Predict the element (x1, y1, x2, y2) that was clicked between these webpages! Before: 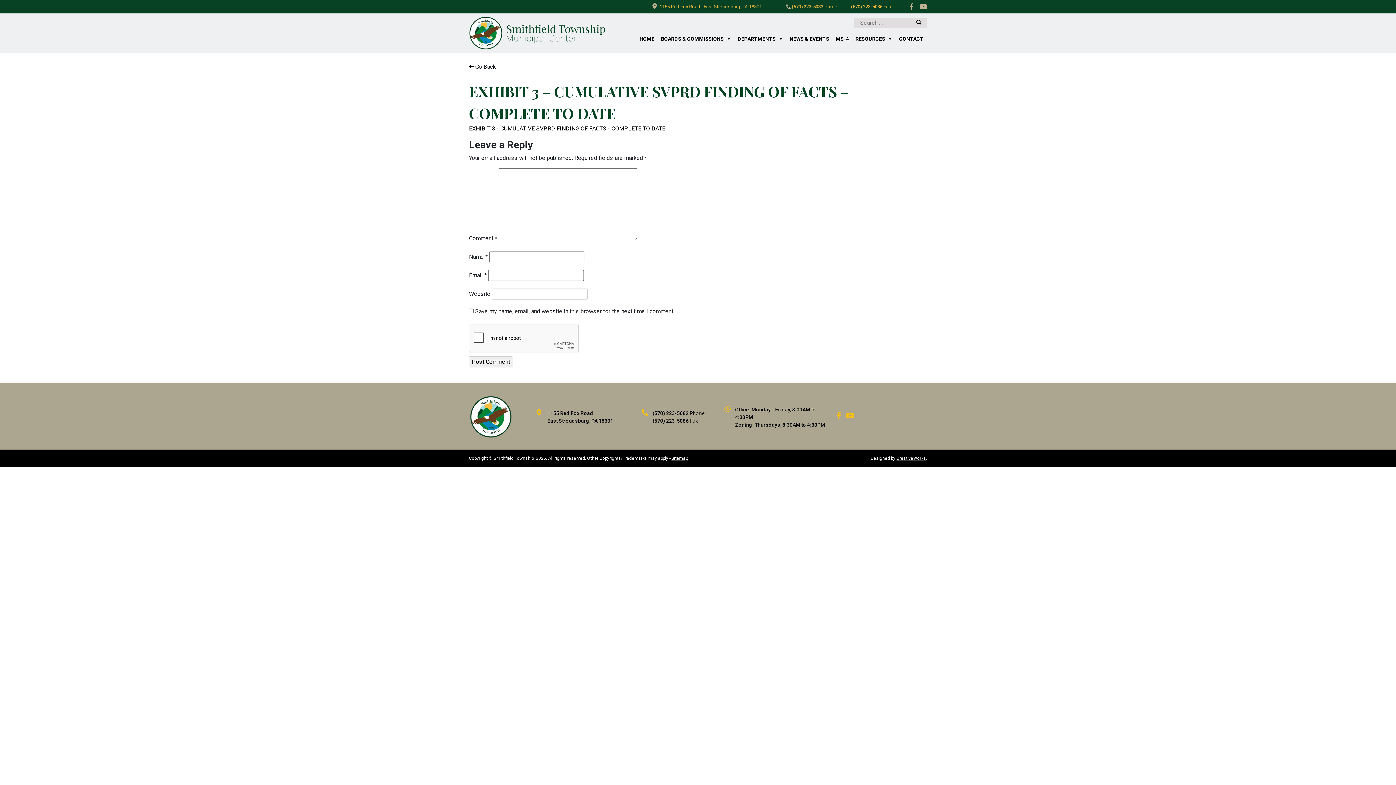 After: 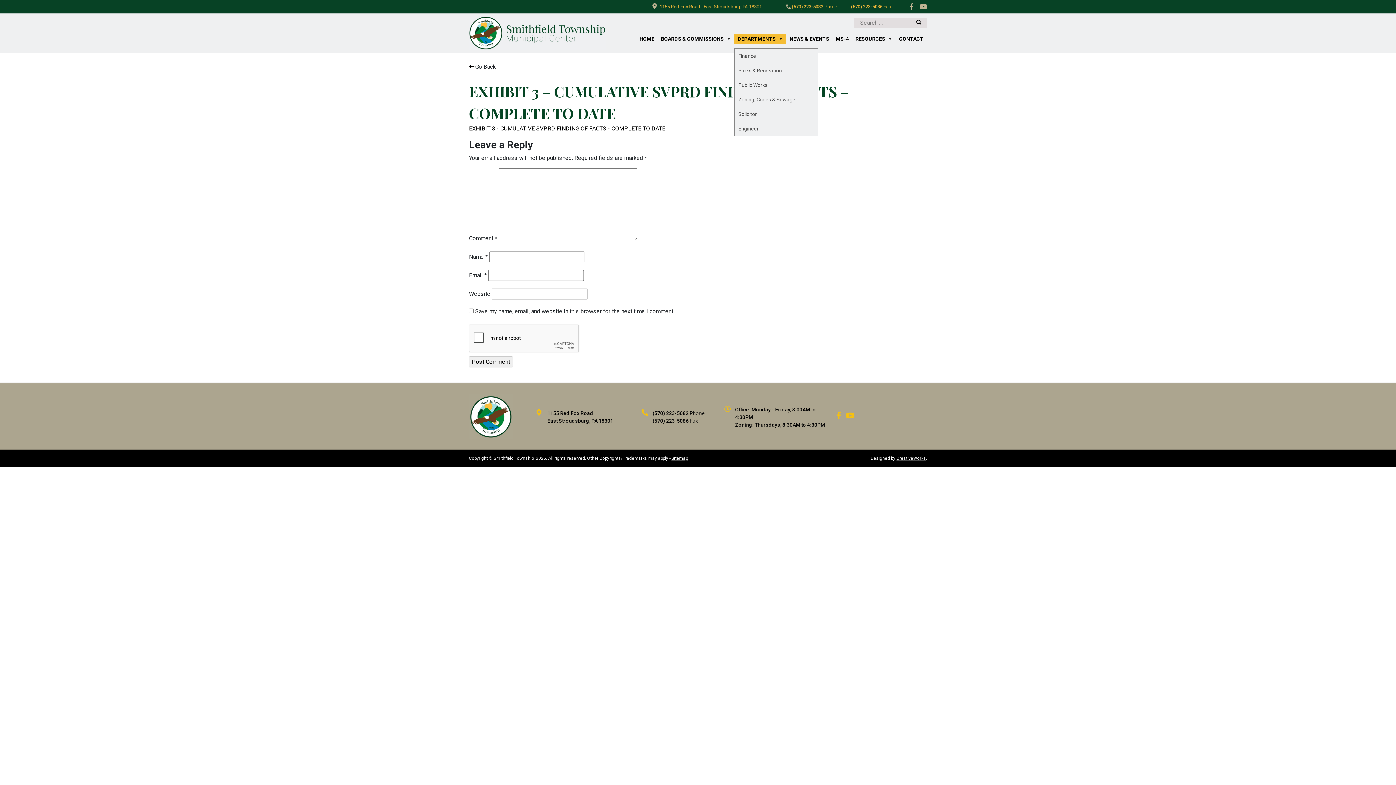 Action: label: DEPARTMENTS bbox: (734, 34, 786, 44)